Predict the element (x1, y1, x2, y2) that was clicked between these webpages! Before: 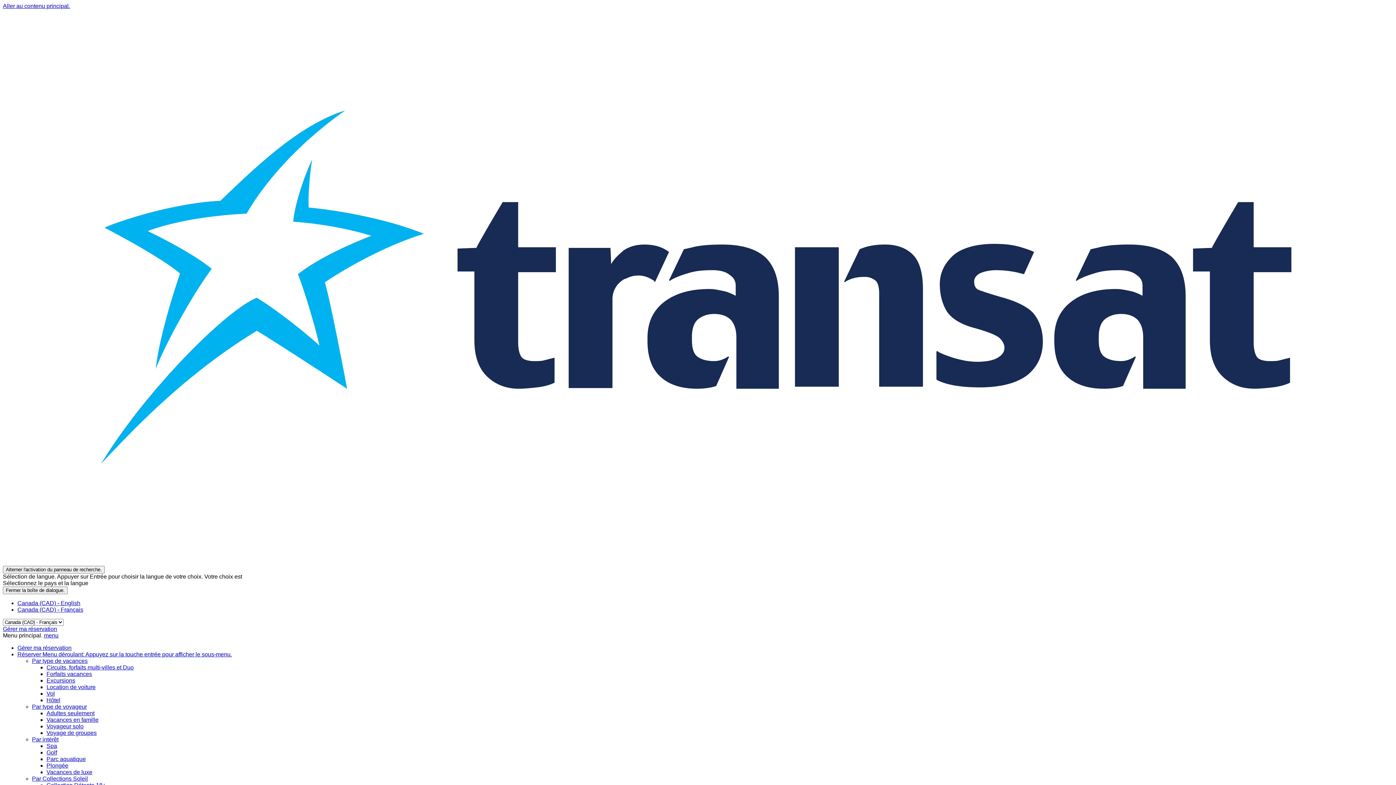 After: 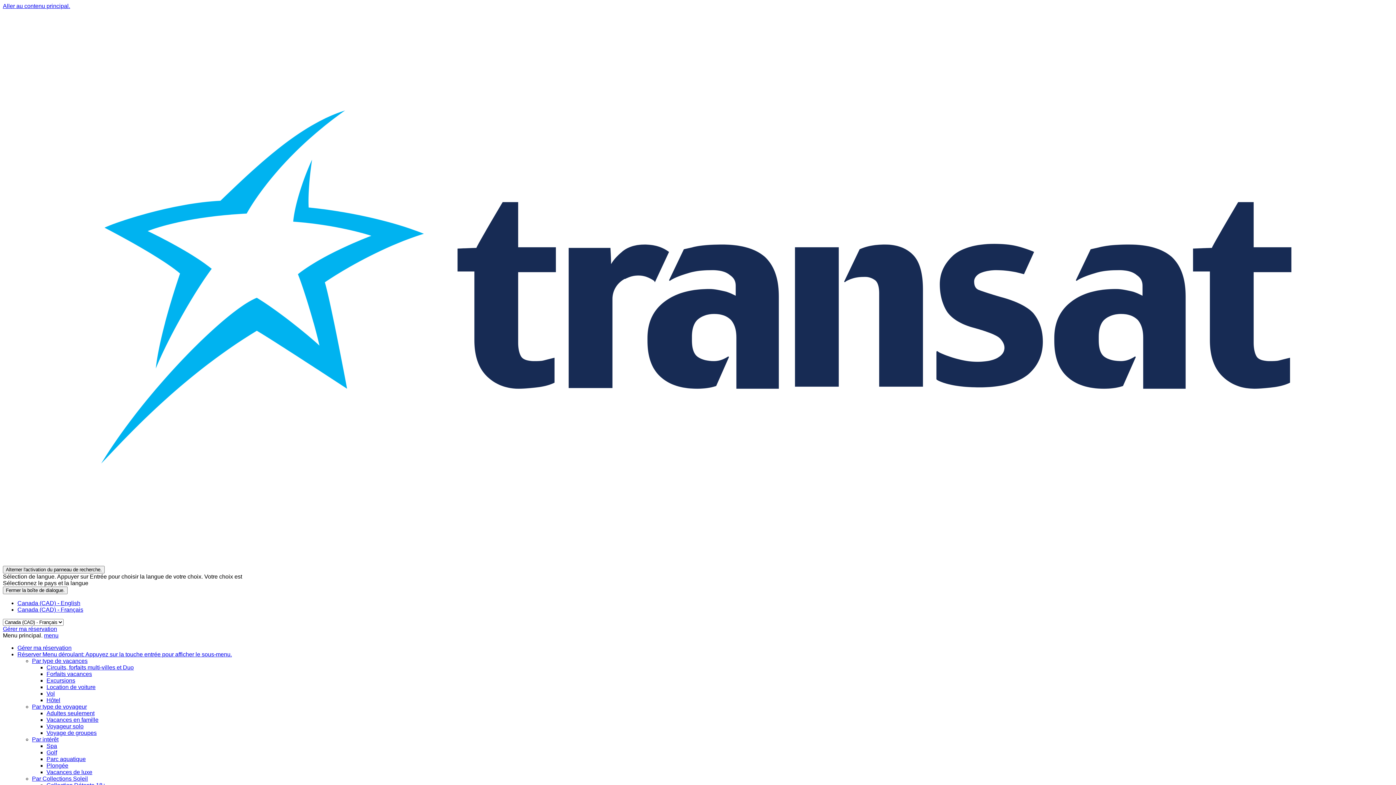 Action: bbox: (46, 756, 85, 762) label: Parc aquatique